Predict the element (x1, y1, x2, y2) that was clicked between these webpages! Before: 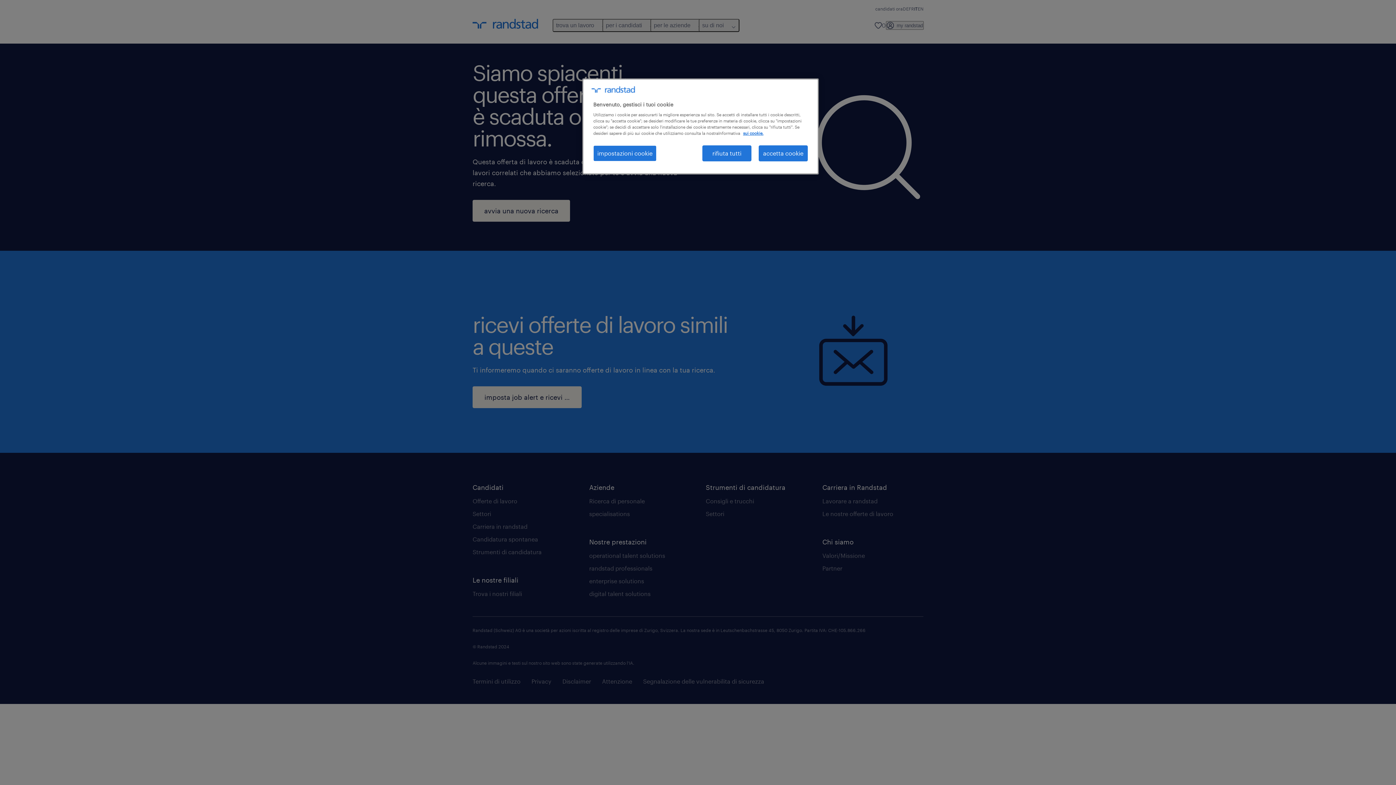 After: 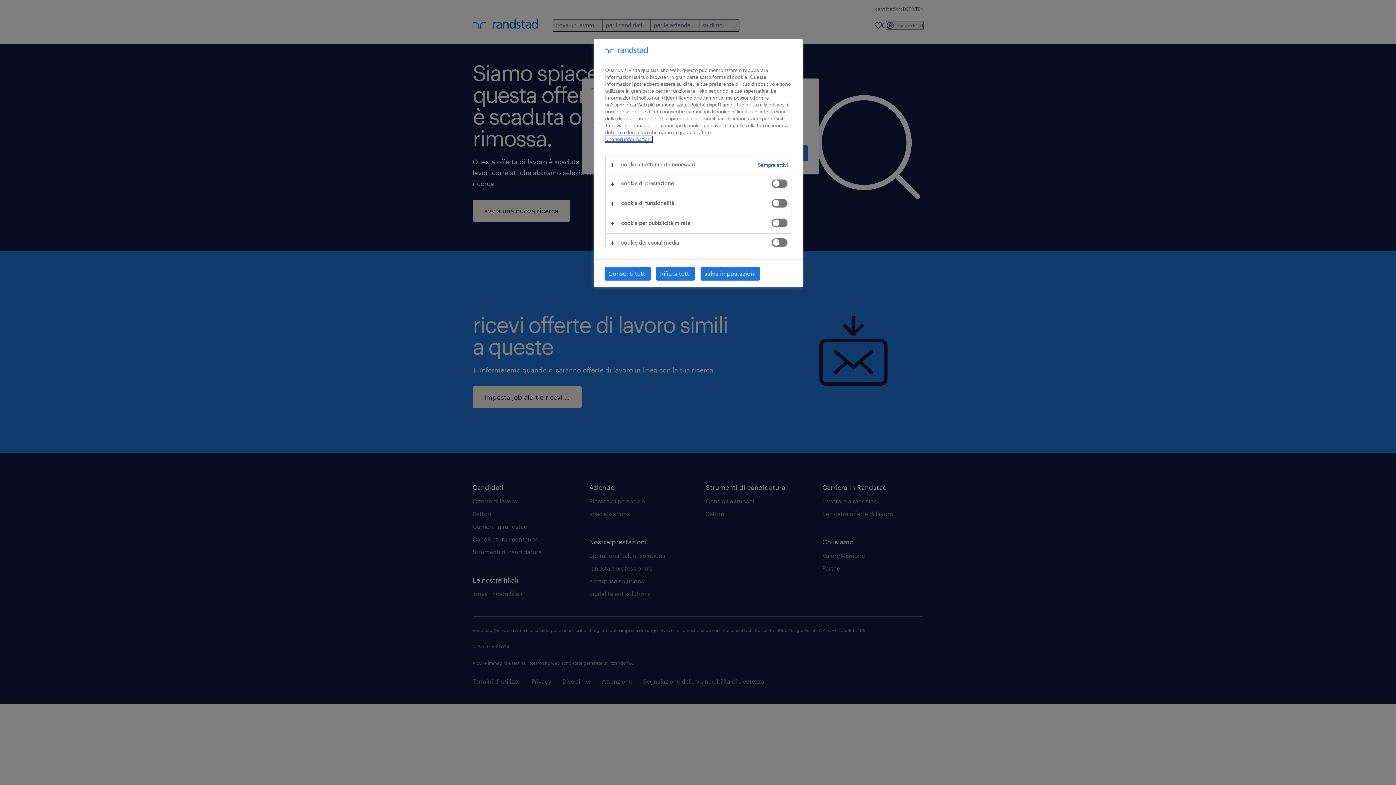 Action: label: impostazioni cookie bbox: (593, 145, 656, 161)